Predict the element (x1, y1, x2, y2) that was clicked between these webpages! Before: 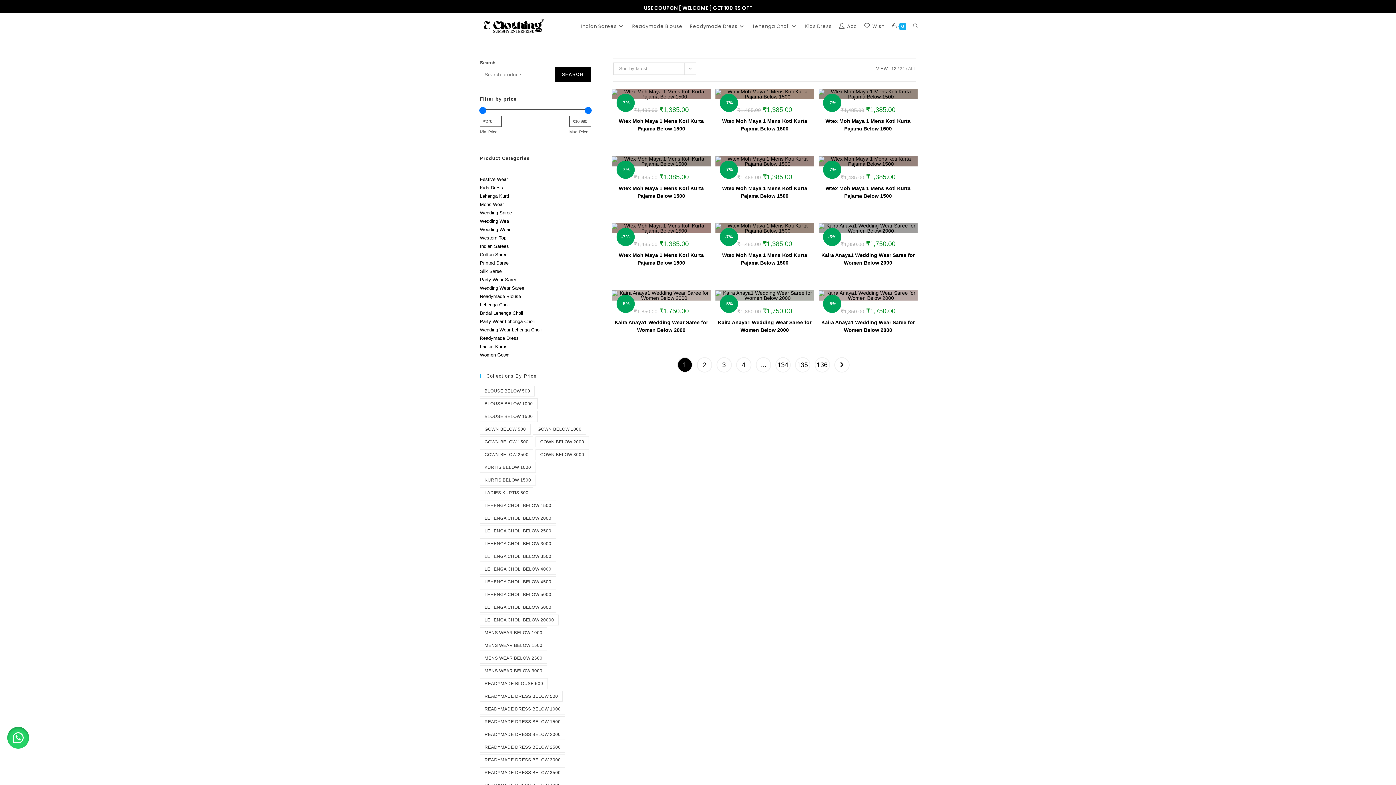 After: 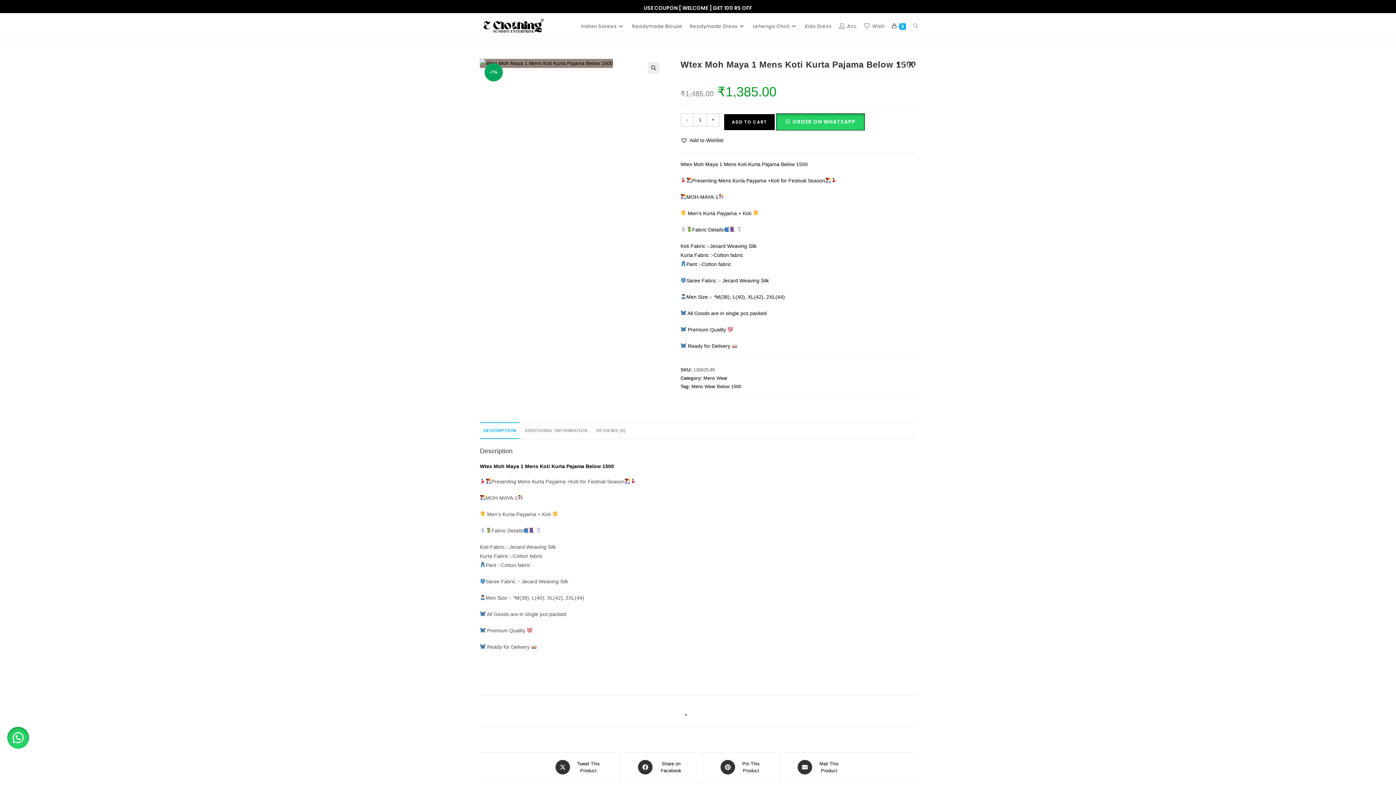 Action: label: Wtex Moh Maya 1 Mens Koti Kurta Pajama Below 1500 bbox: (818, 117, 917, 132)